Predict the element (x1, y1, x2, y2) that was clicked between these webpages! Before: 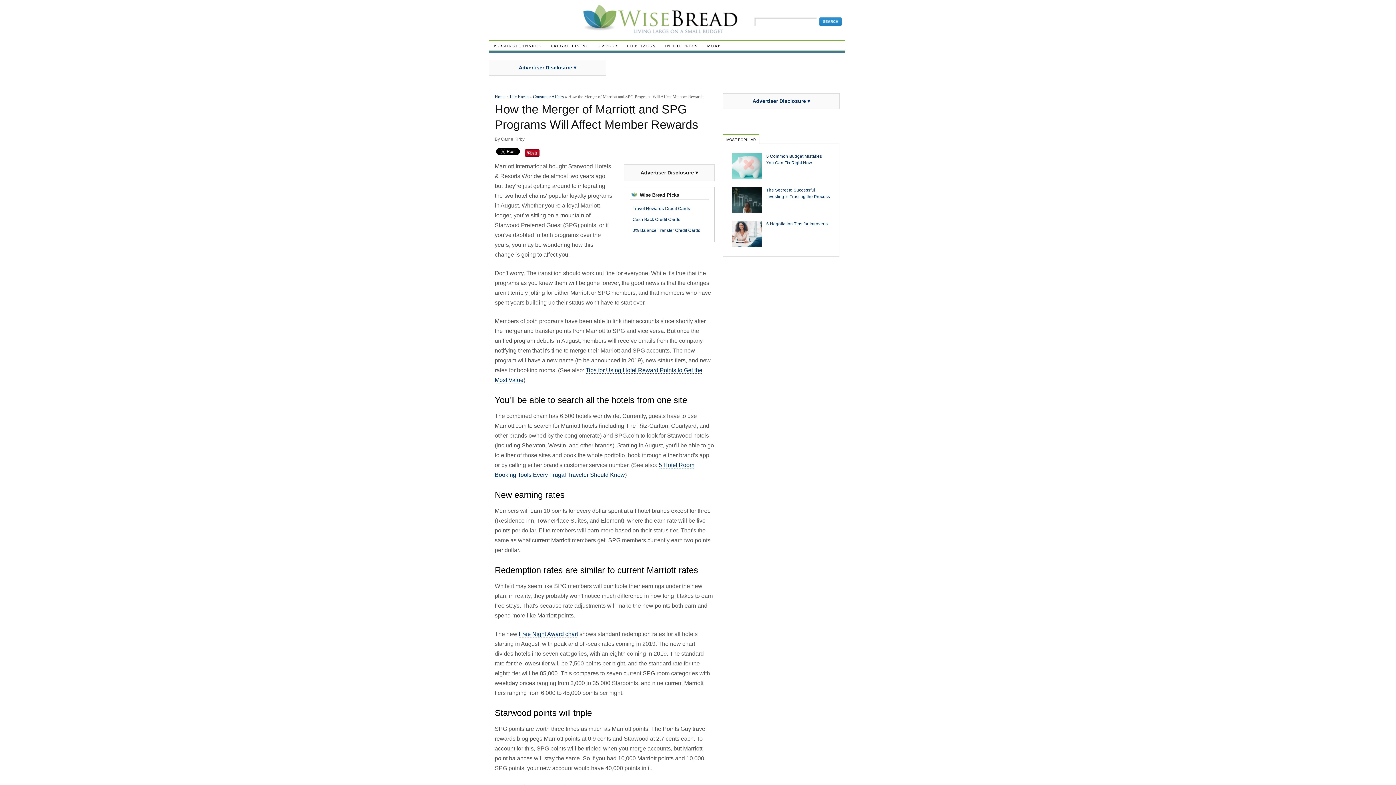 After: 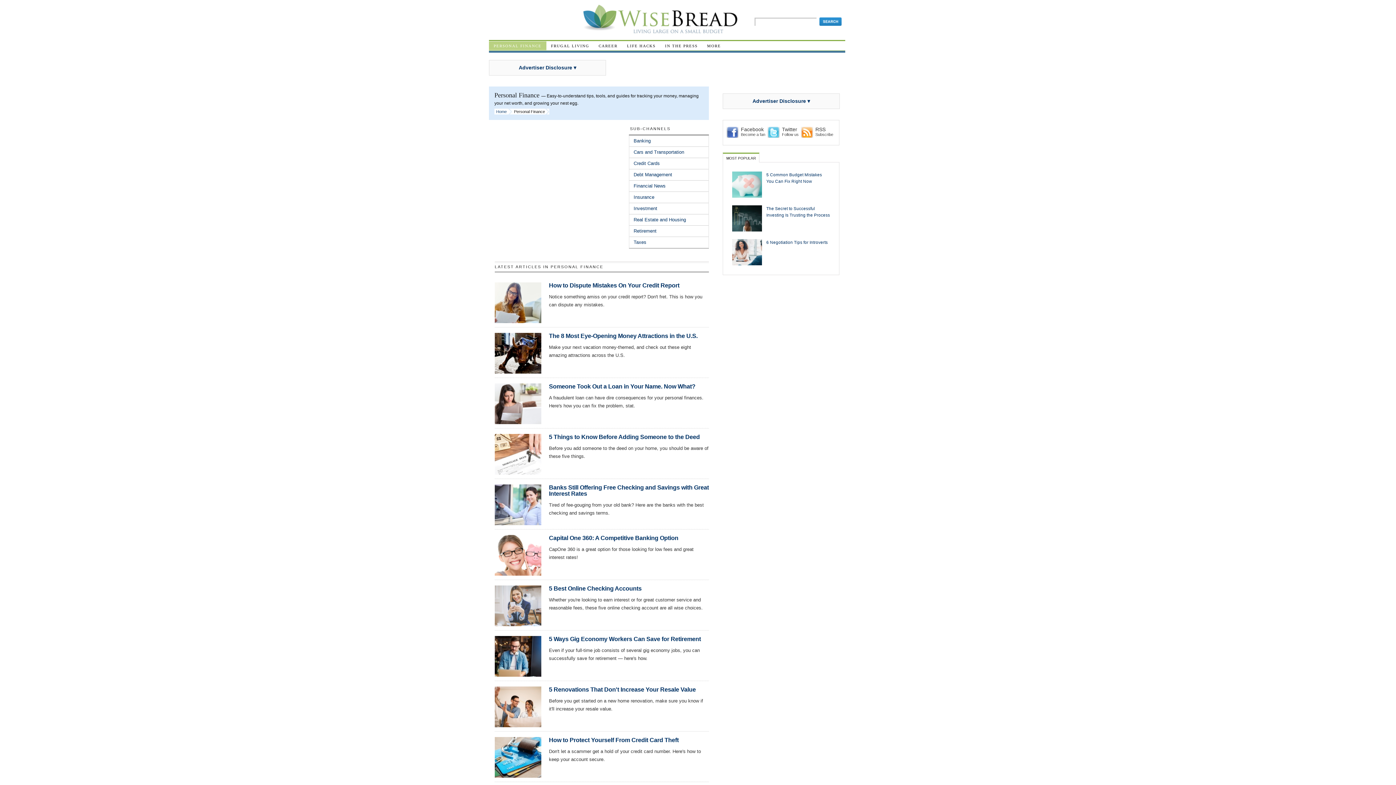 Action: bbox: (489, 41, 546, 50) label: PERSONAL FINANCE